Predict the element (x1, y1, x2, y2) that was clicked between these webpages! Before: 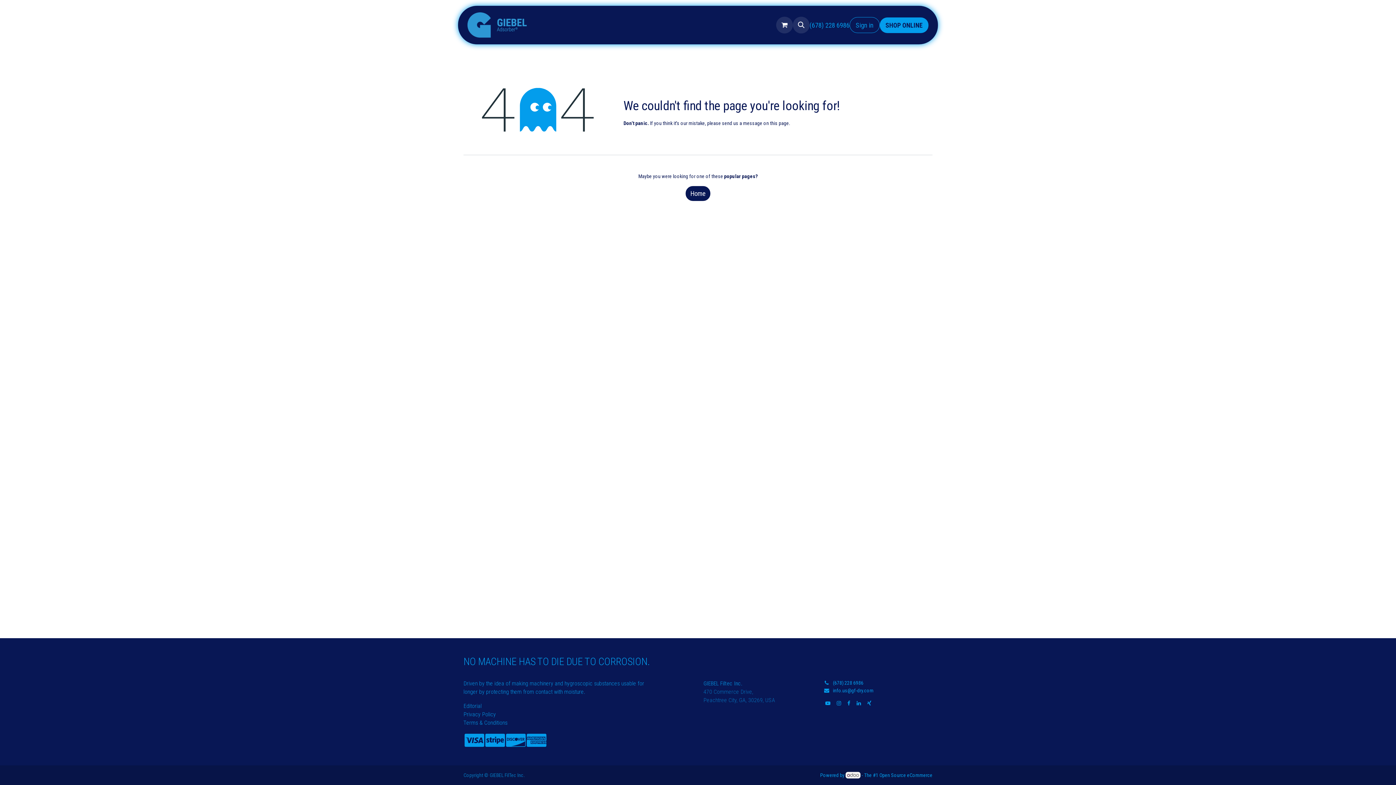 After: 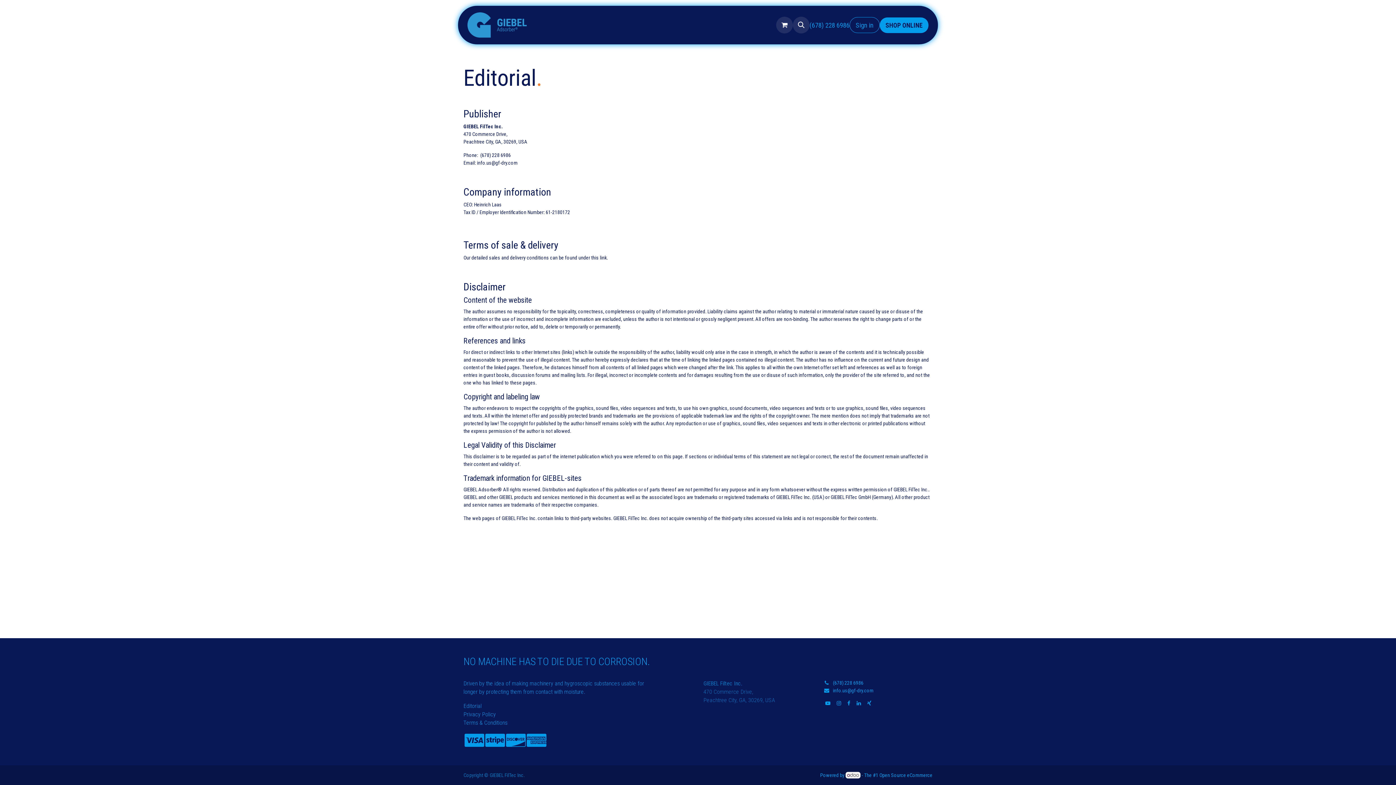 Action: label: Editorial bbox: (463, 702, 481, 709)